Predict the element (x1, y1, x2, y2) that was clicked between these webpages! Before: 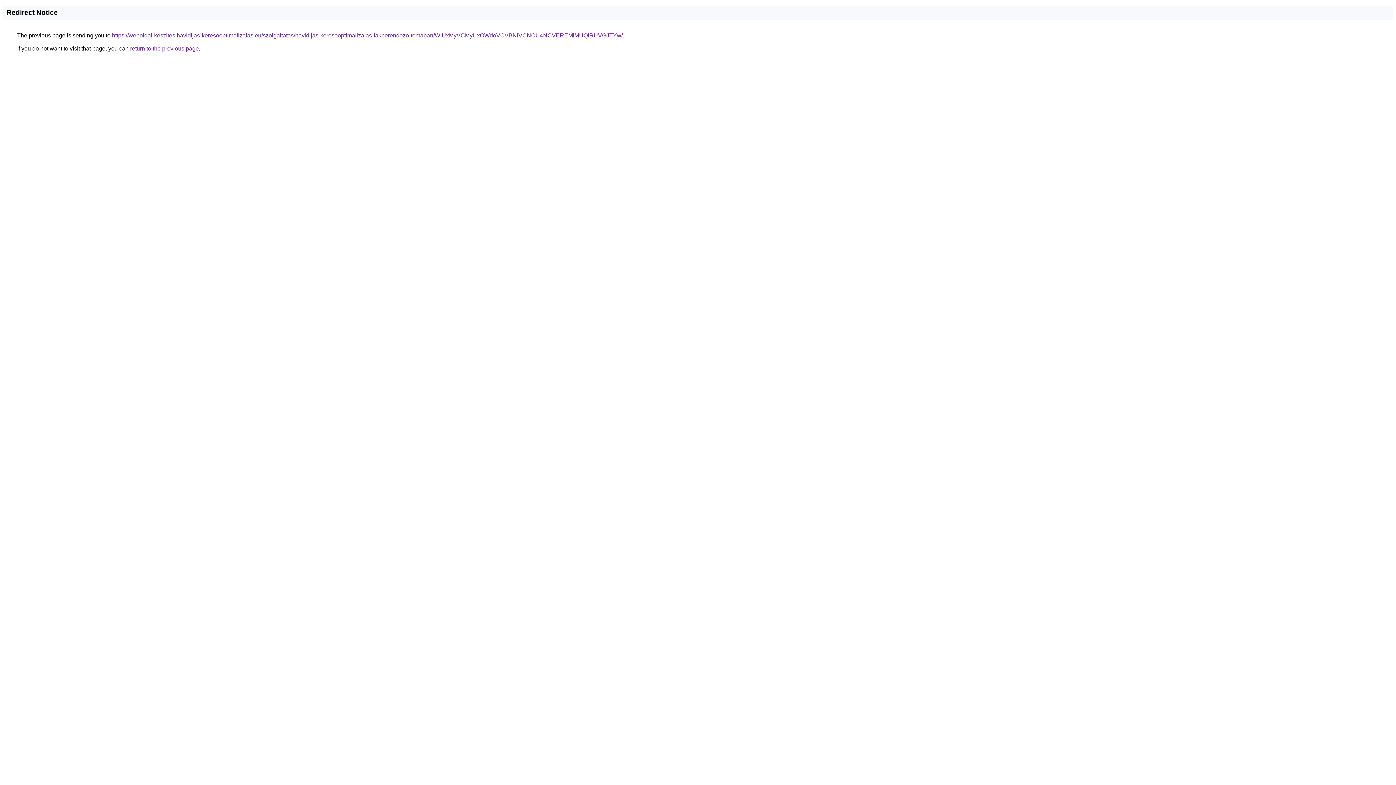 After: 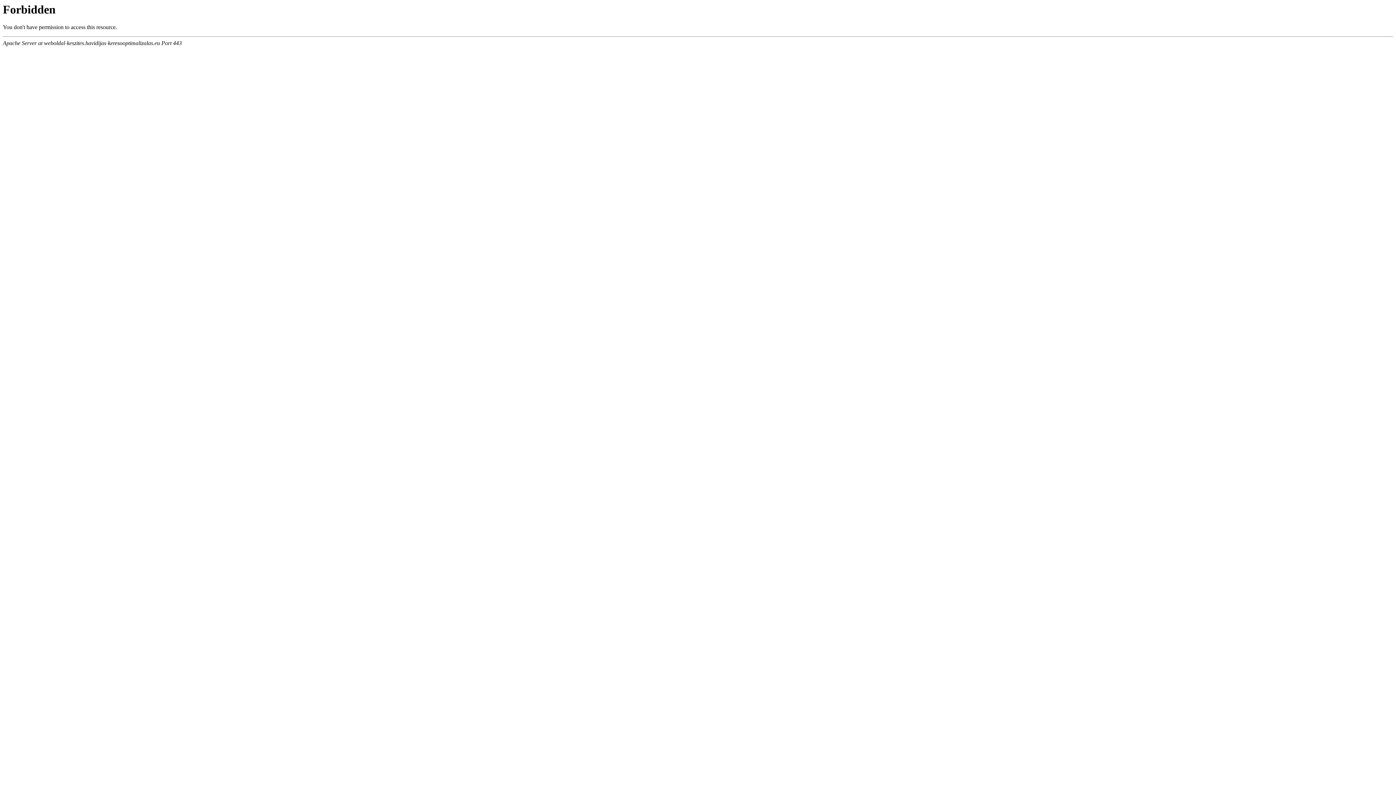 Action: label: https://weboldal-keszites.havidijas-keresooptimalizalas.eu/szolgaltatas/havidijas-keresooptimalizalas-lakberendezo-temaban/WiUxMyVCMyUxOWdoVCVBNiVCNCU4NCVEREMlMUQlRUVGJTYw/ bbox: (112, 32, 622, 38)